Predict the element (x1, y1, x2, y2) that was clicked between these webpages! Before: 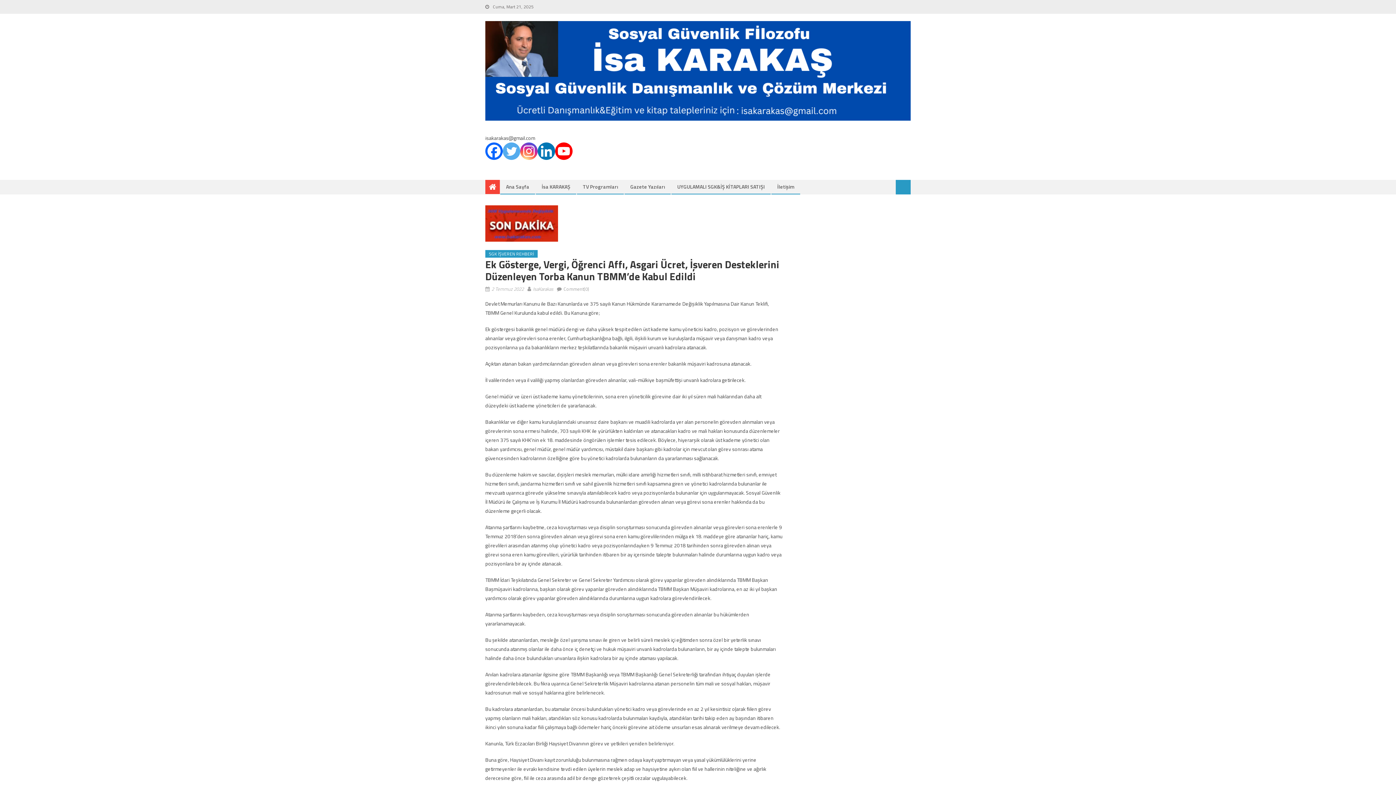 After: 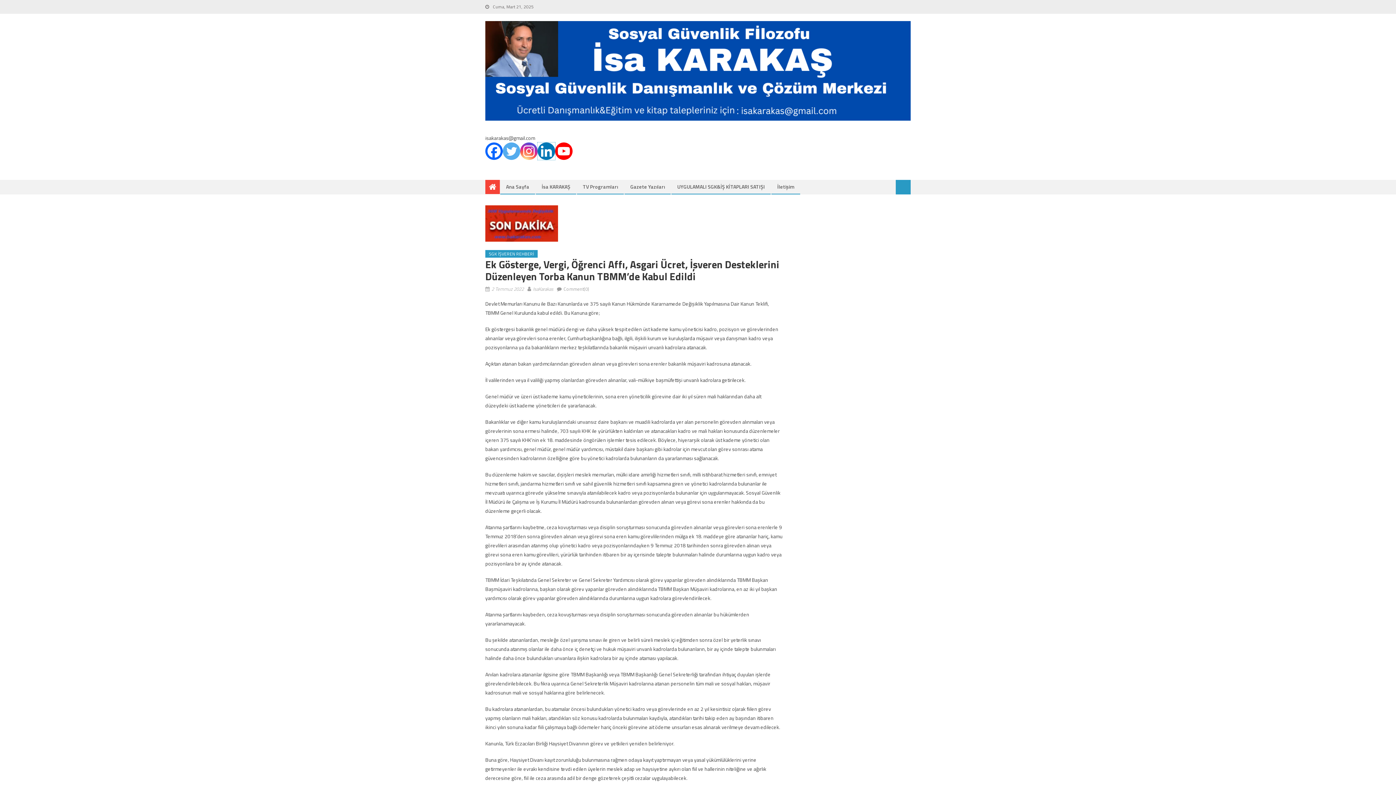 Action: bbox: (537, 142, 555, 160)